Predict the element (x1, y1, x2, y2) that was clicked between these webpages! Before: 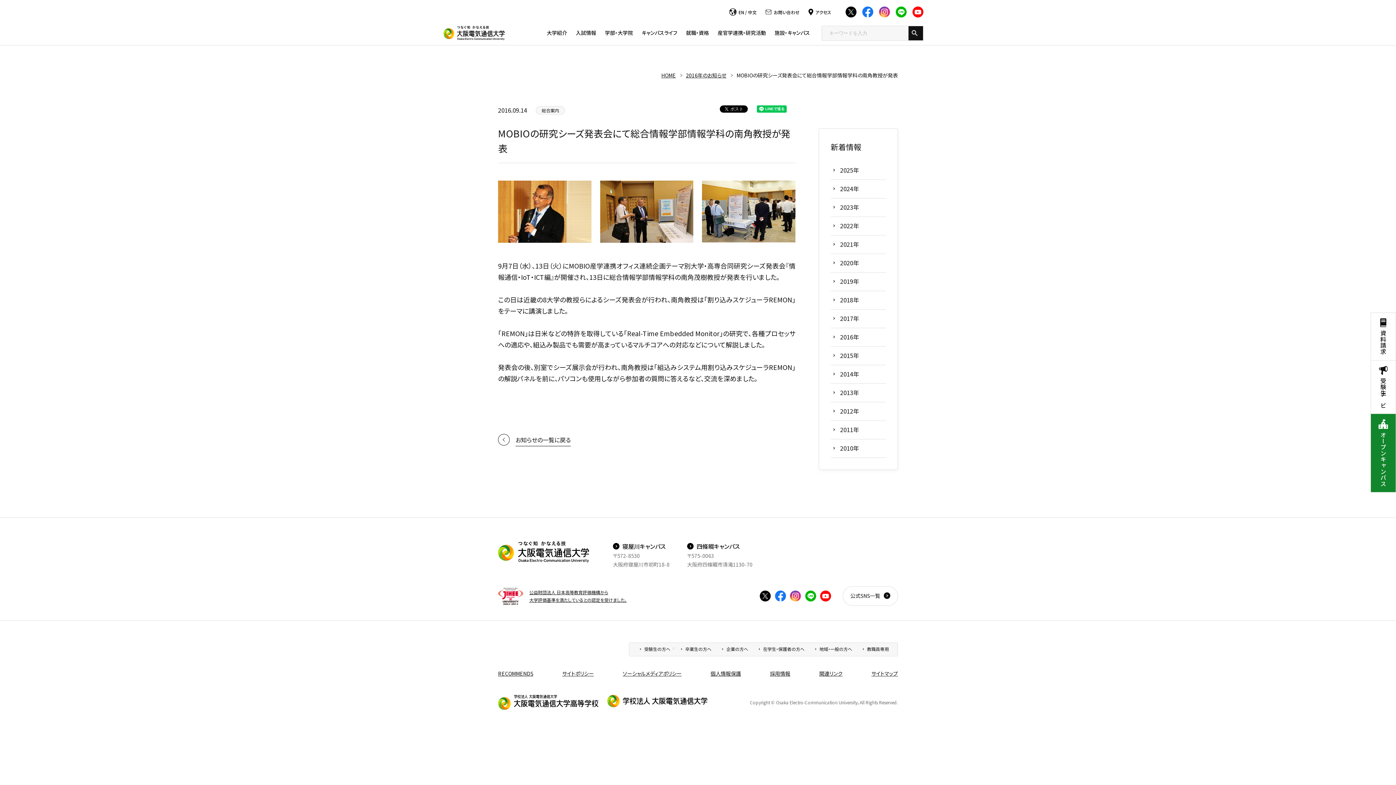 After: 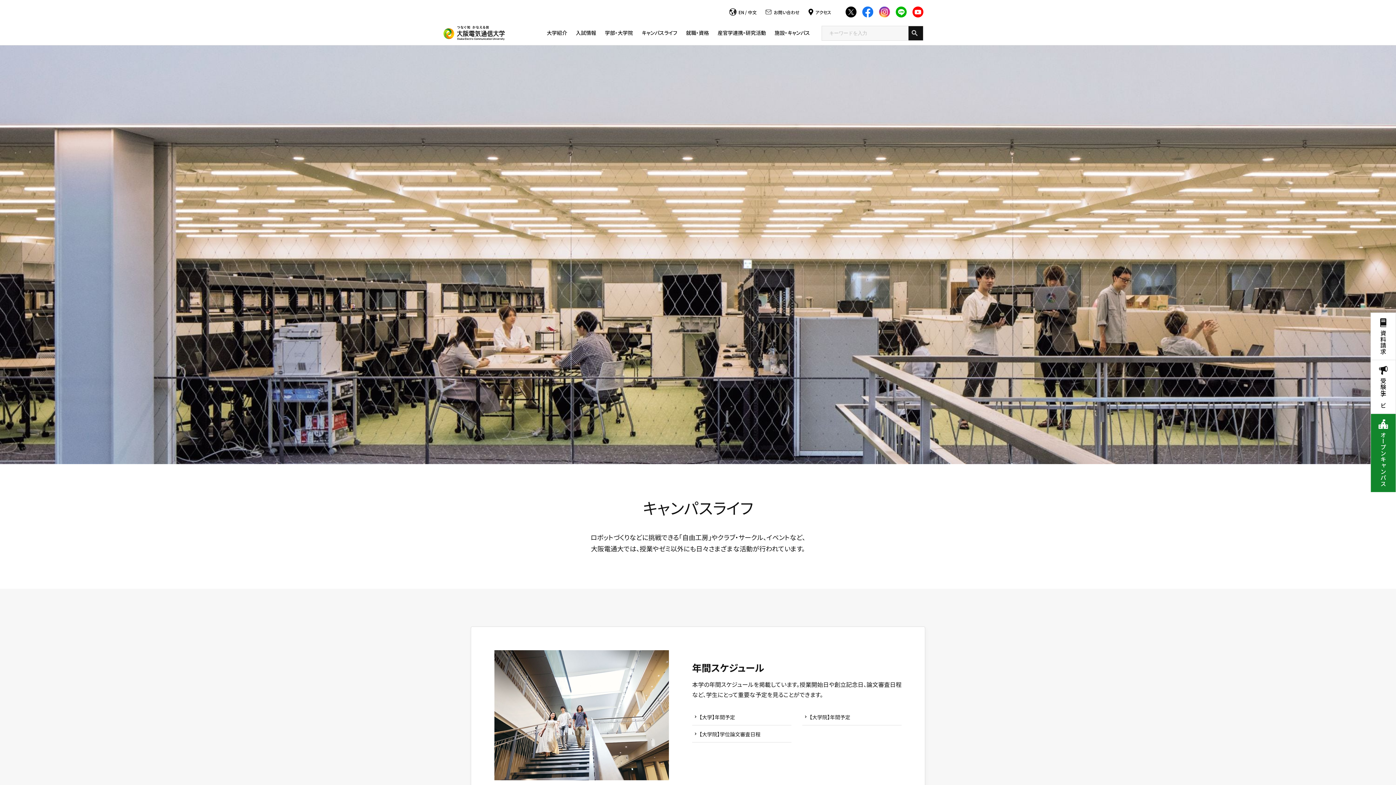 Action: label: キャンパスライフ bbox: (641, 21, 677, 45)